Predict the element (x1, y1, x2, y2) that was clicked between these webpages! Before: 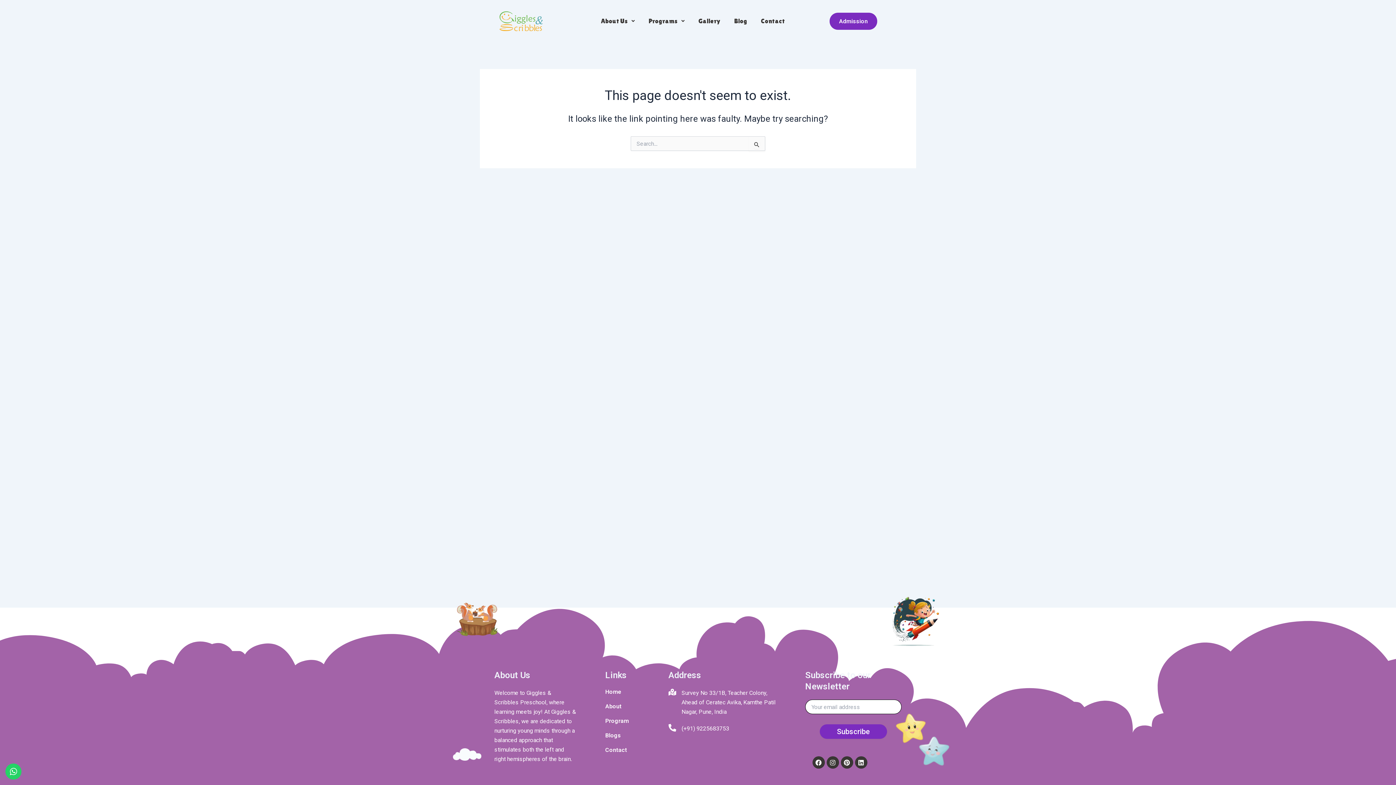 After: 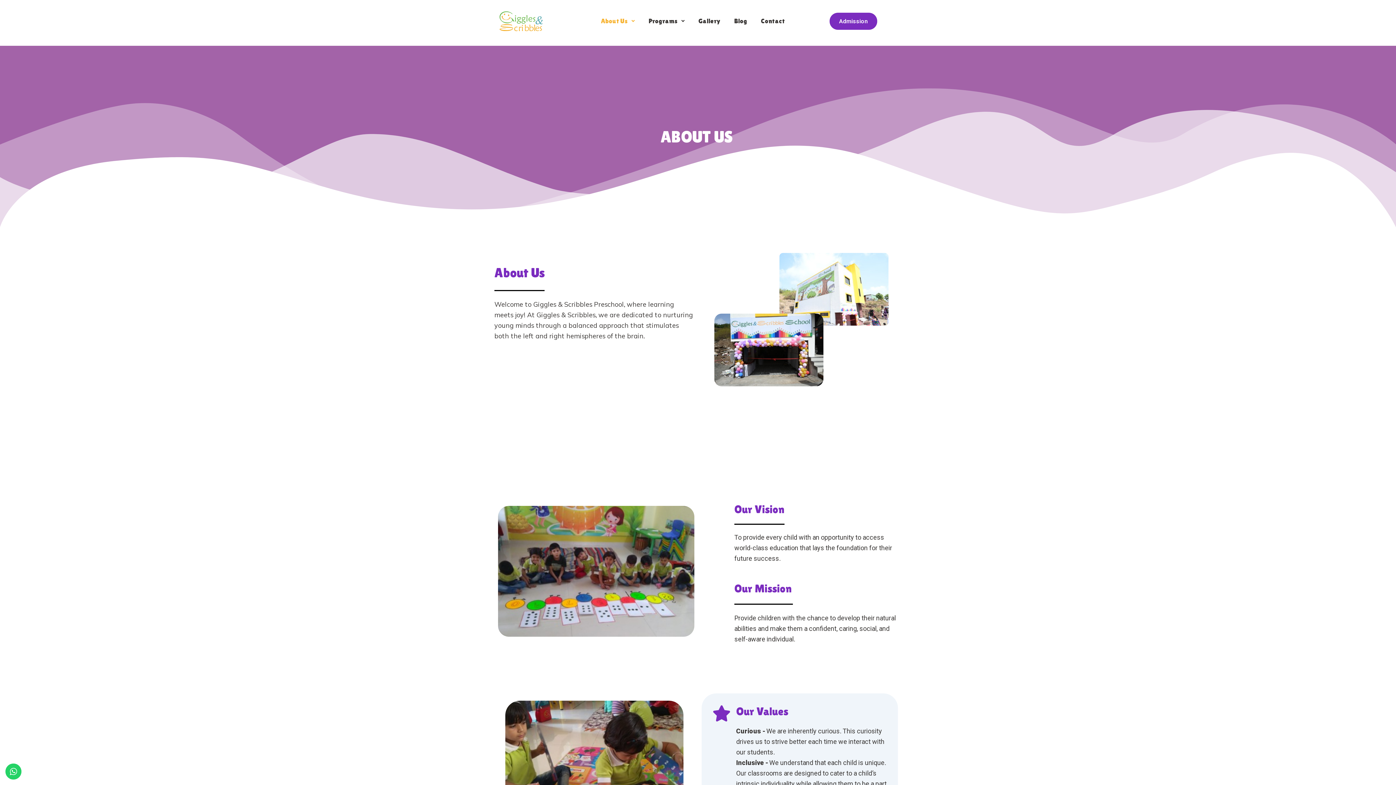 Action: label: About Us bbox: (594, 10, 641, 31)